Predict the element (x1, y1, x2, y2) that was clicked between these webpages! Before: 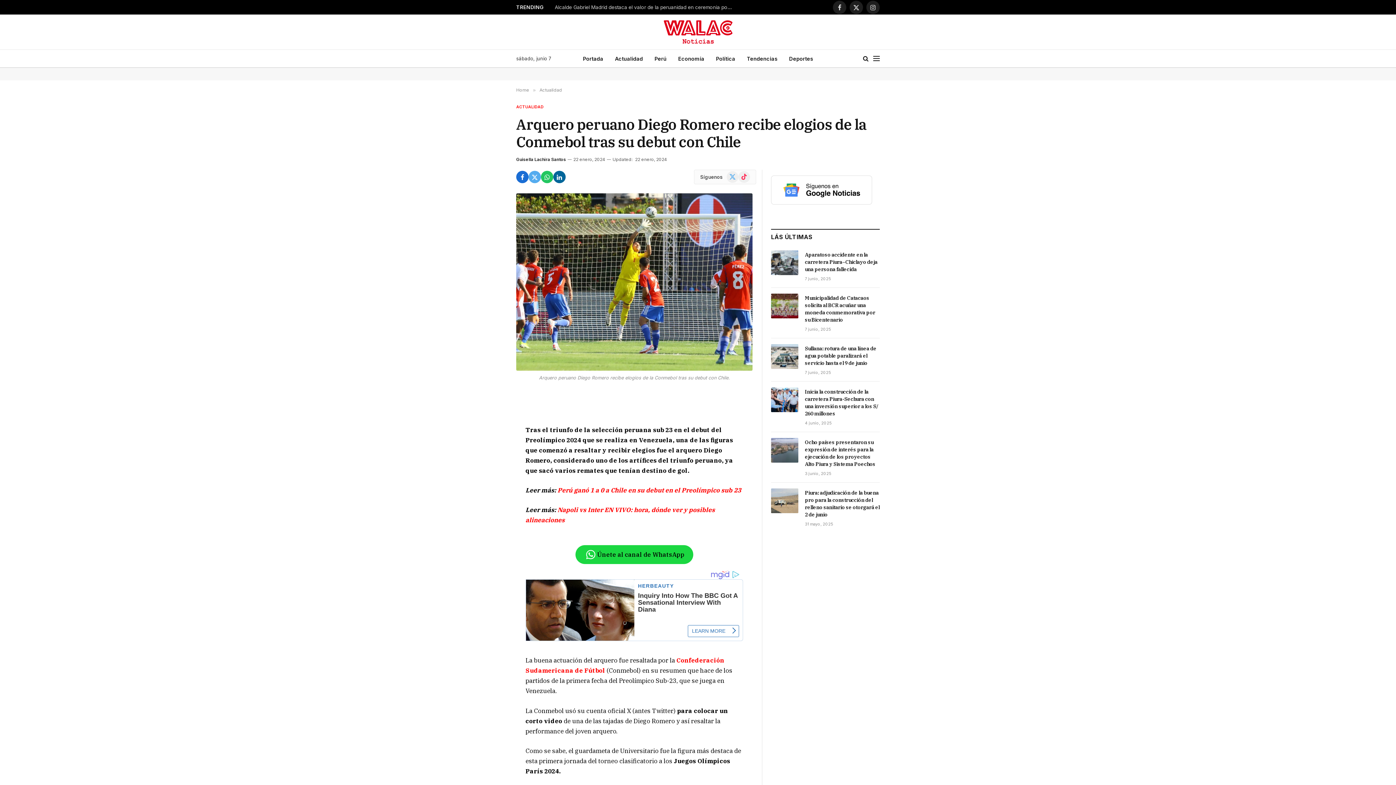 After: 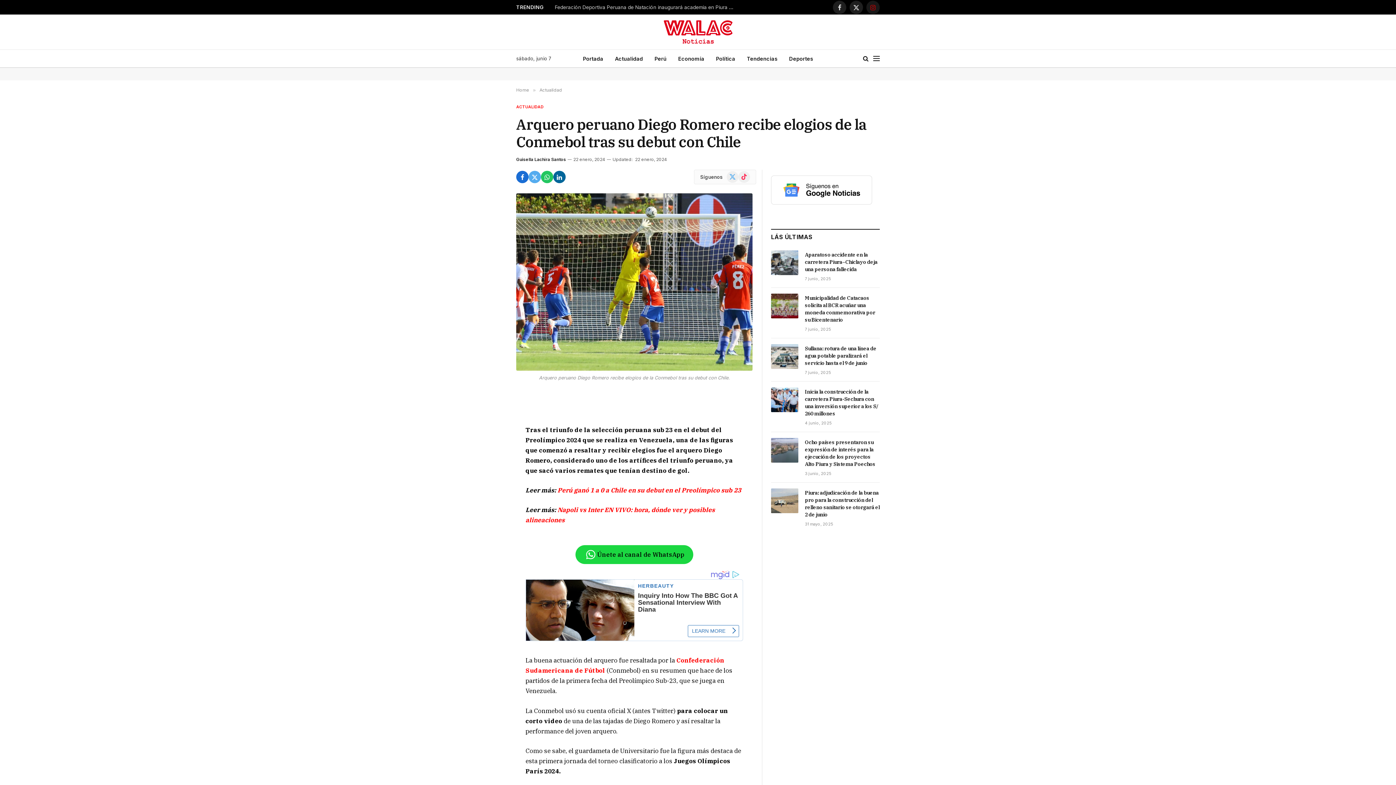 Action: label: Instagram bbox: (866, 0, 880, 14)